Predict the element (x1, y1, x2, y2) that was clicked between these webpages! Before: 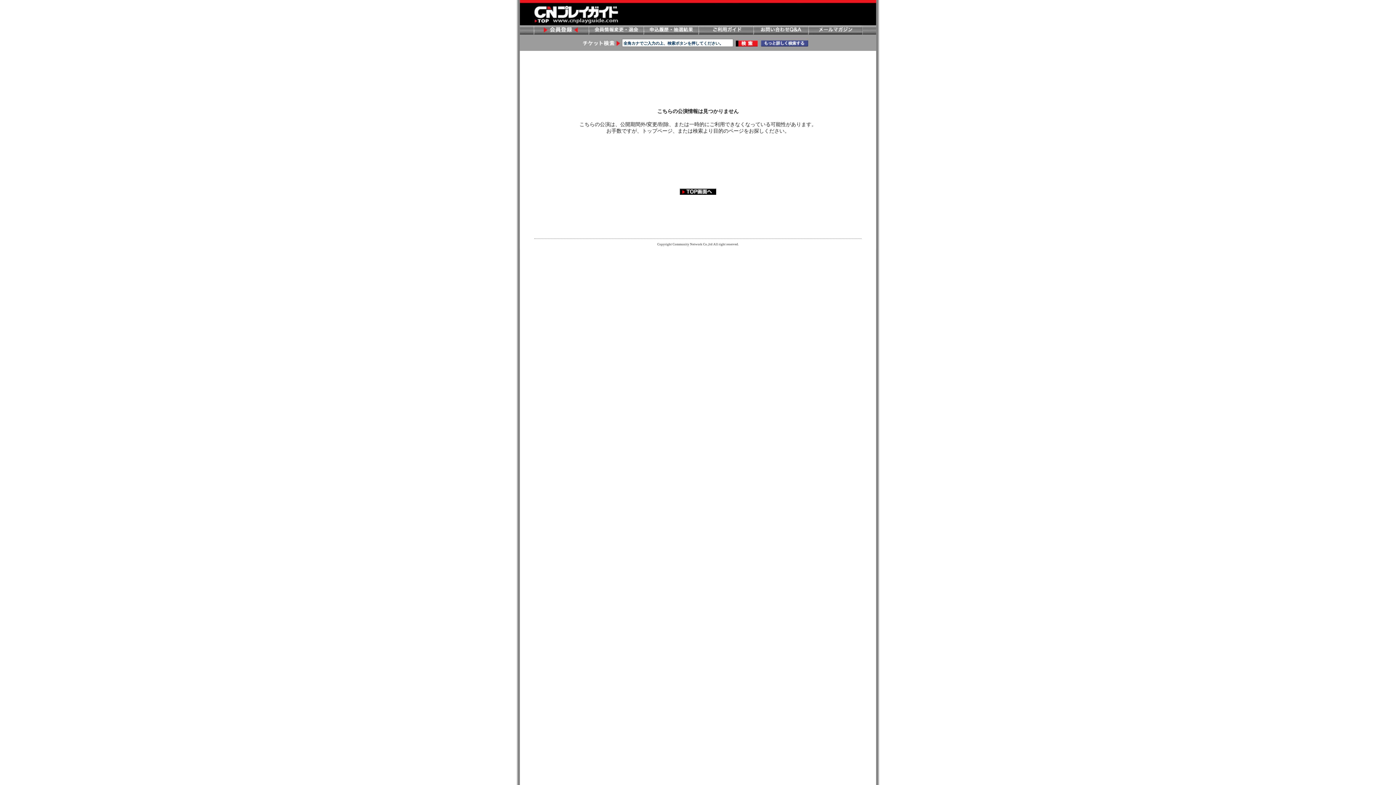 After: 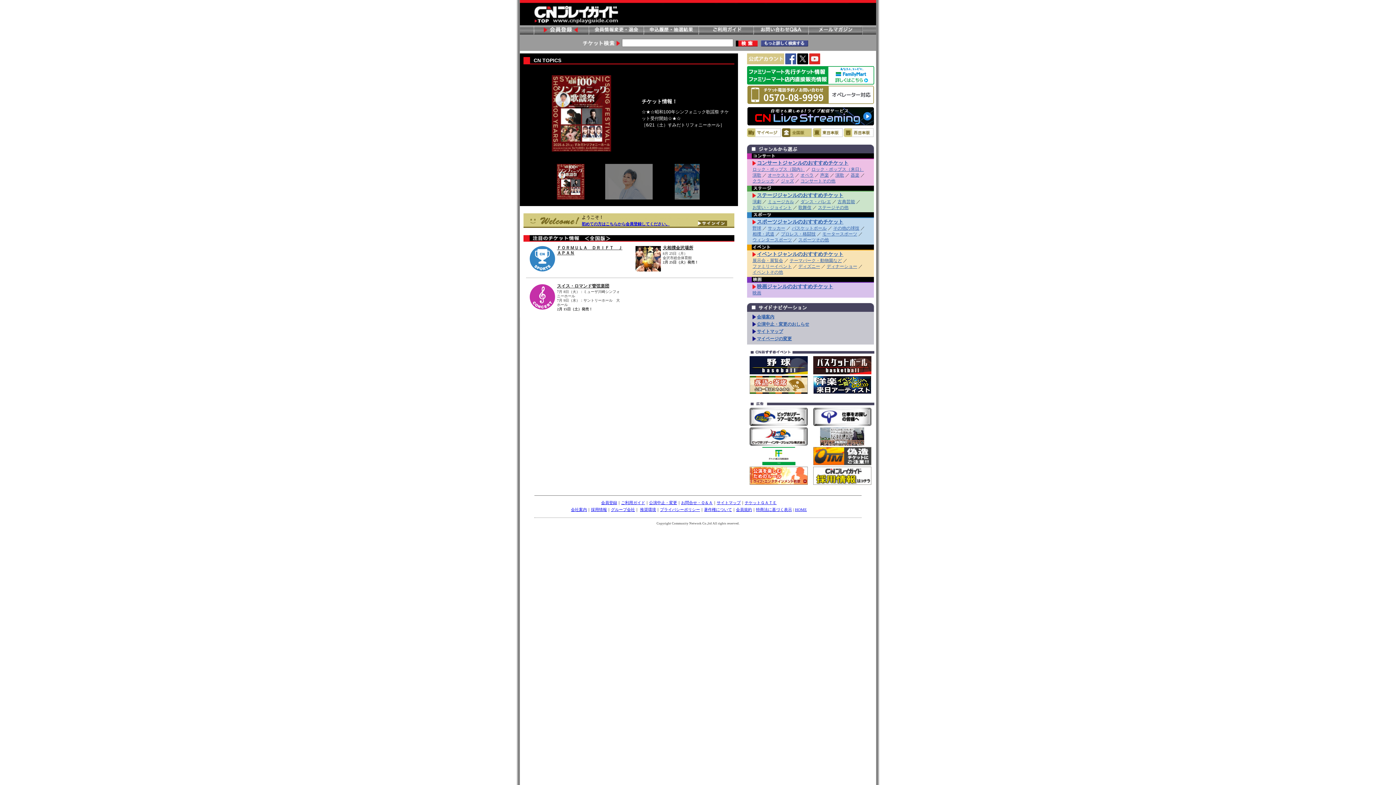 Action: bbox: (532, 19, 620, 24)